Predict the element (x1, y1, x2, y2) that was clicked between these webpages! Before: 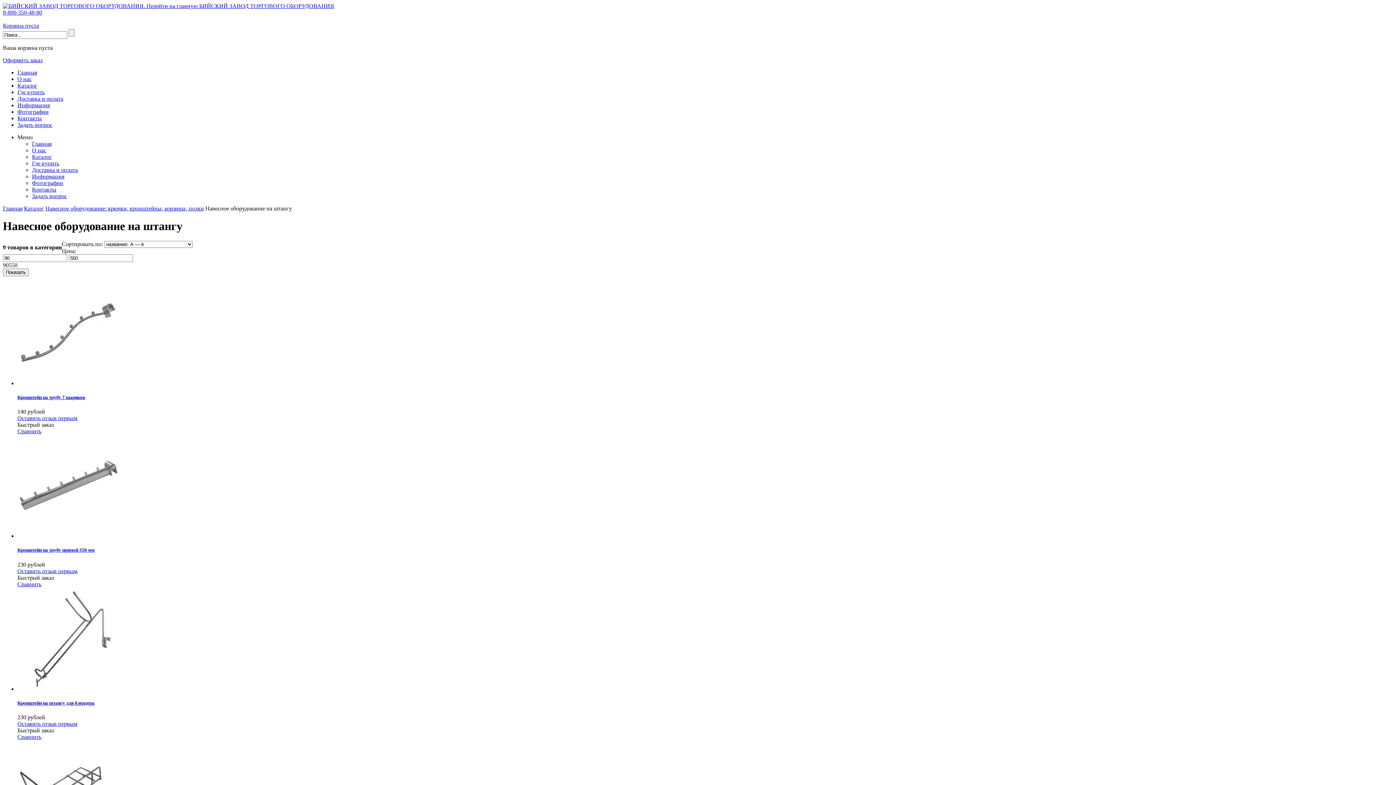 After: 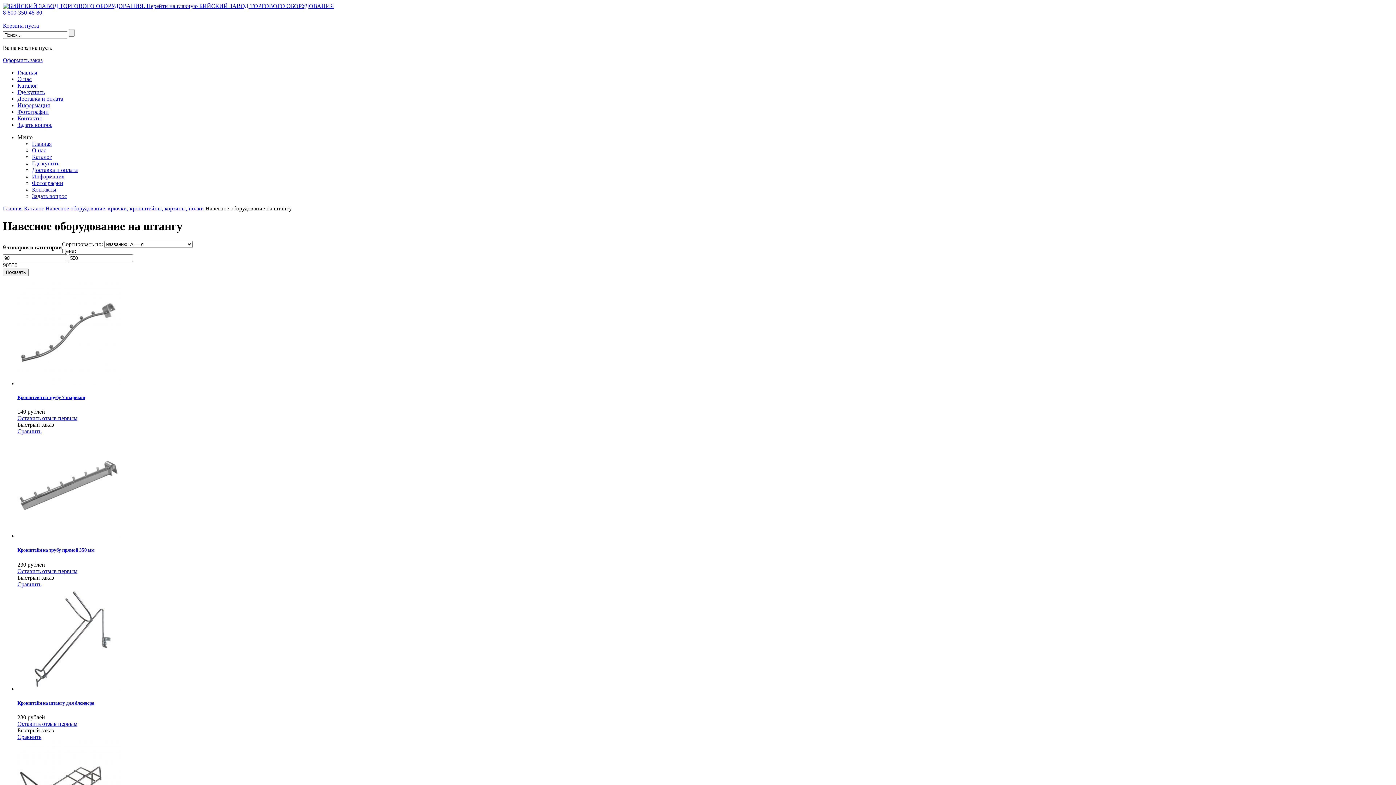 Action: bbox: (2, 9, 42, 15) label: 8-800-350-48-80